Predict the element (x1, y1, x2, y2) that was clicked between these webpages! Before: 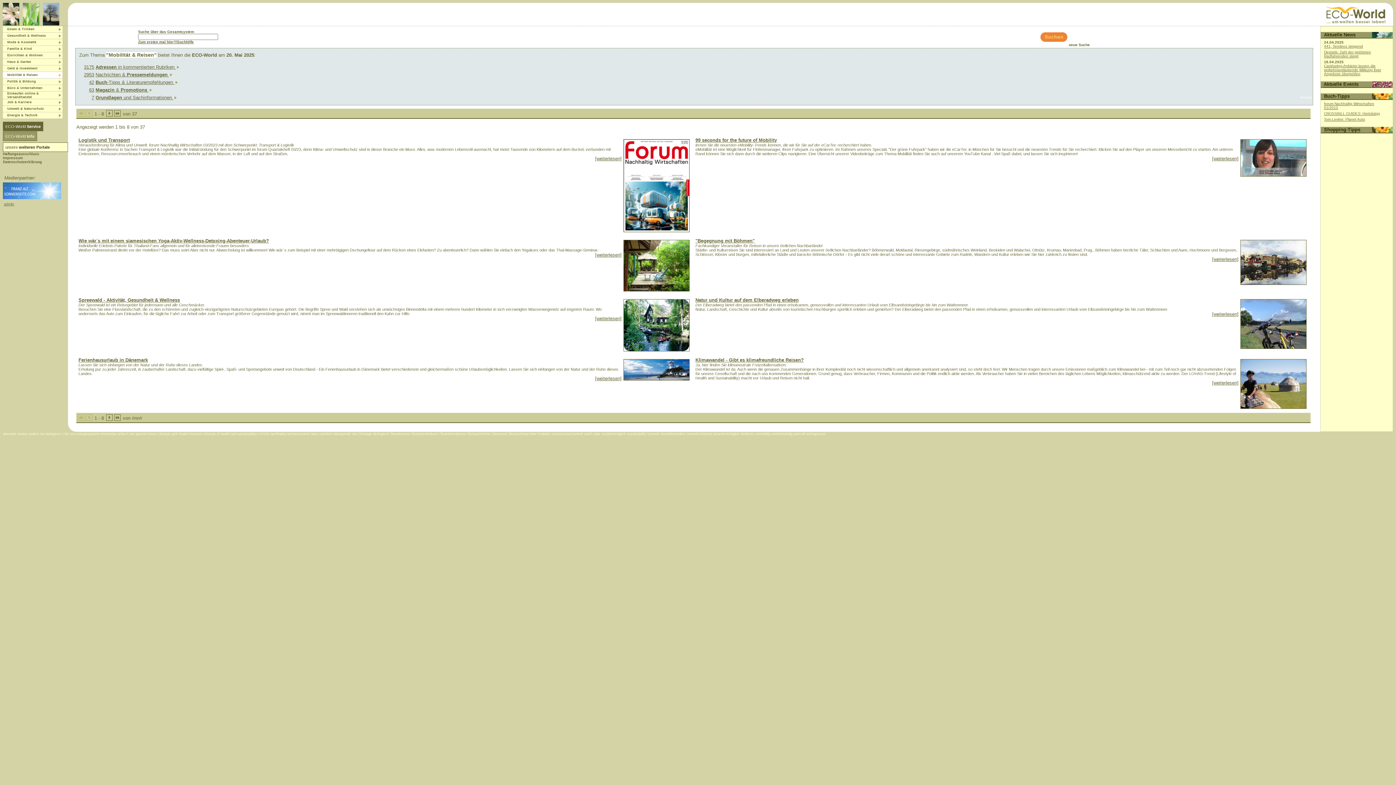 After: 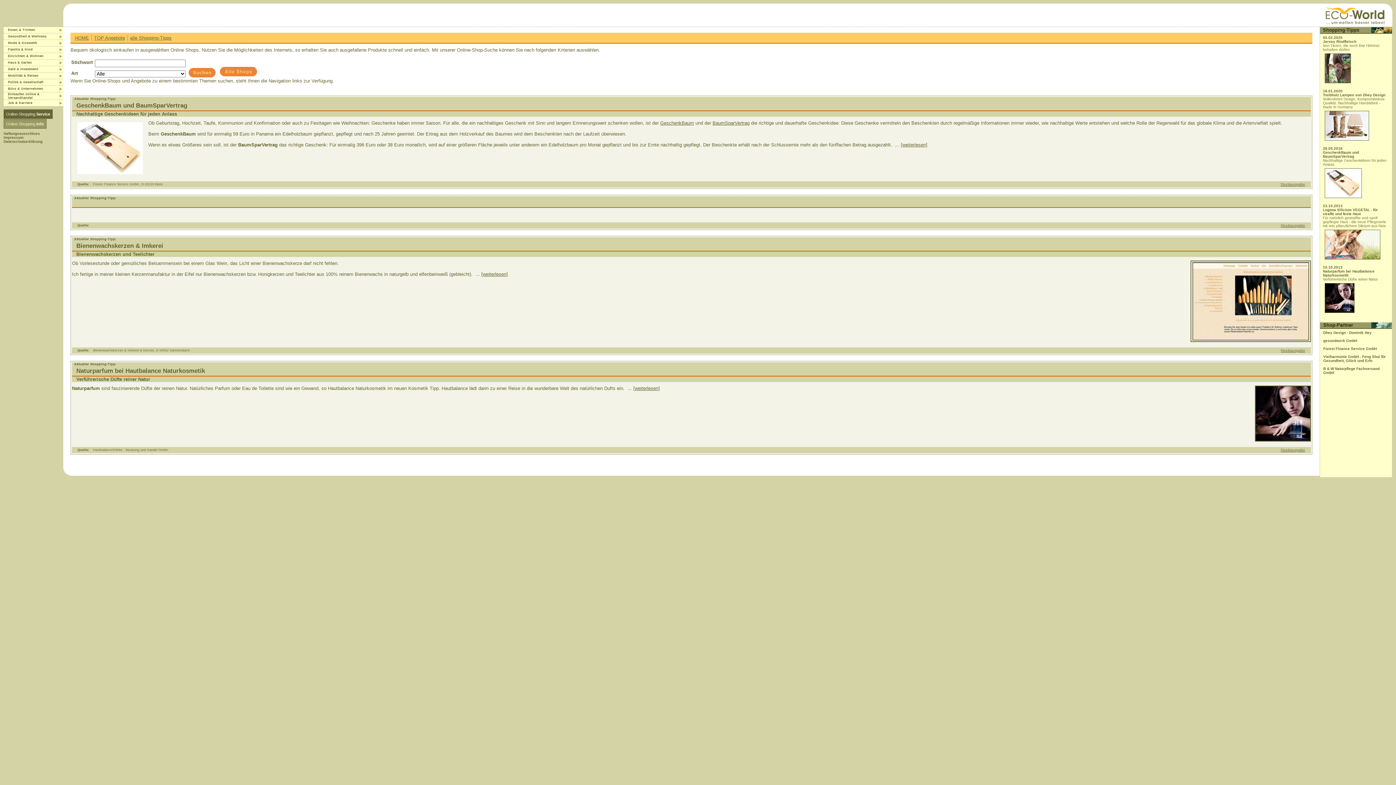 Action: label: Shopping-Tipps bbox: (1324, 126, 1360, 133)